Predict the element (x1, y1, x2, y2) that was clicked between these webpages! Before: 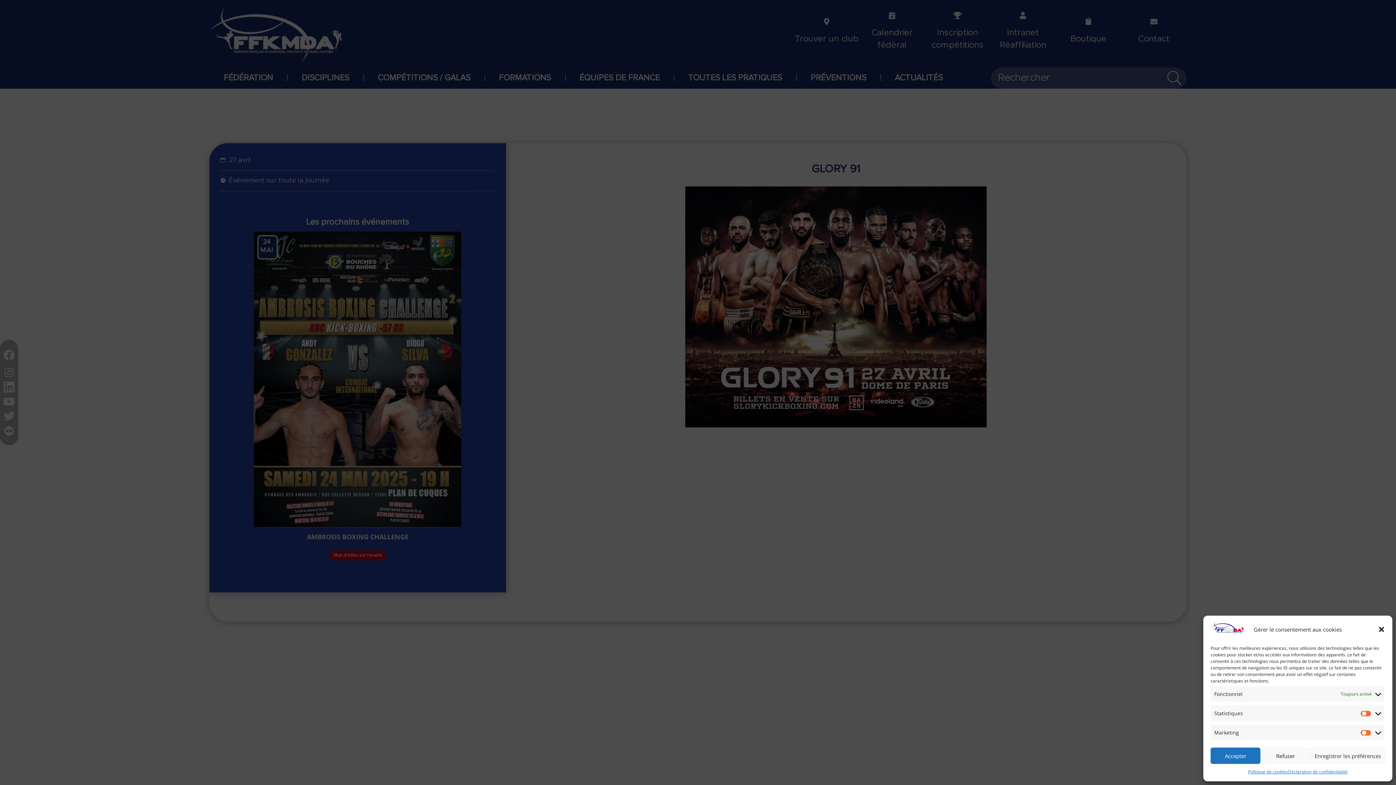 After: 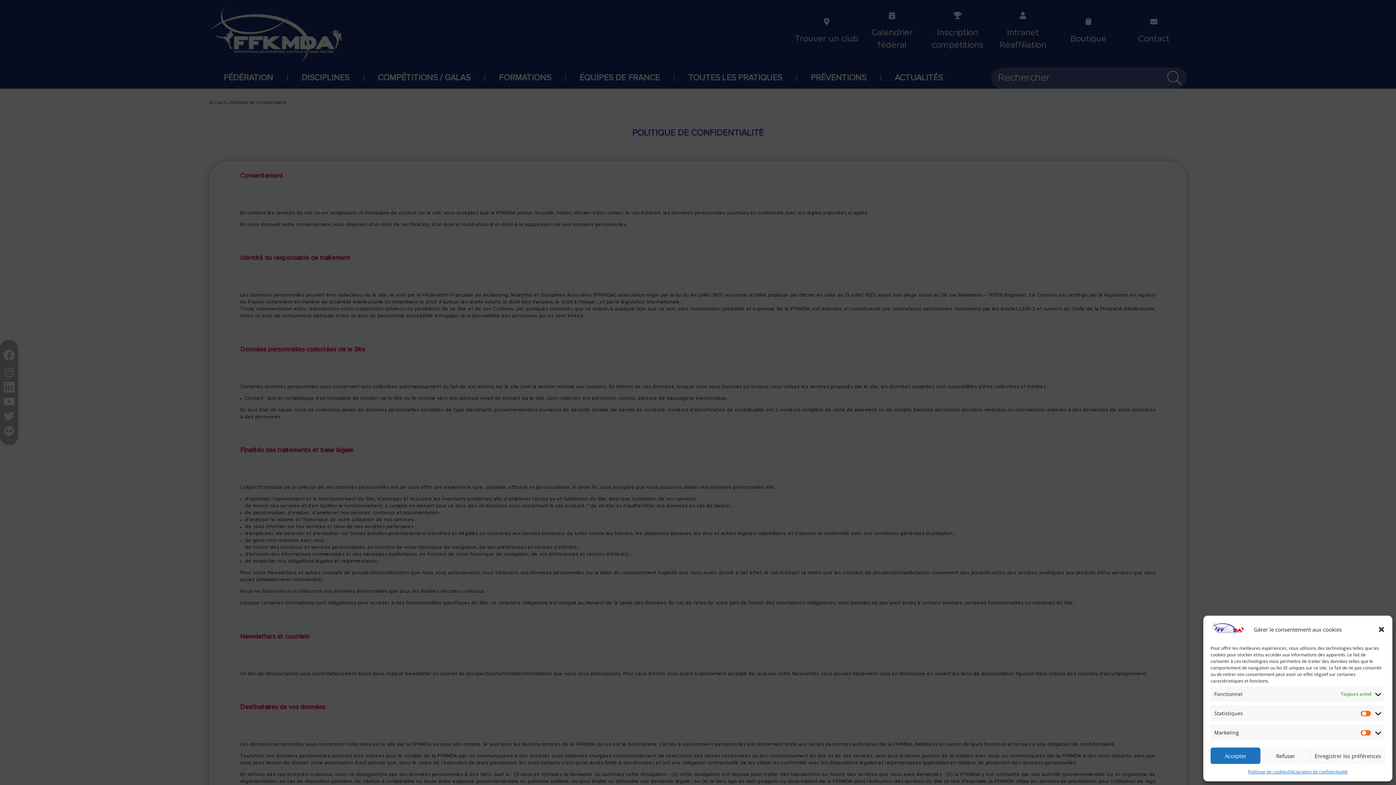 Action: bbox: (1288, 768, 1347, 776) label: Déclaration de confidentialité